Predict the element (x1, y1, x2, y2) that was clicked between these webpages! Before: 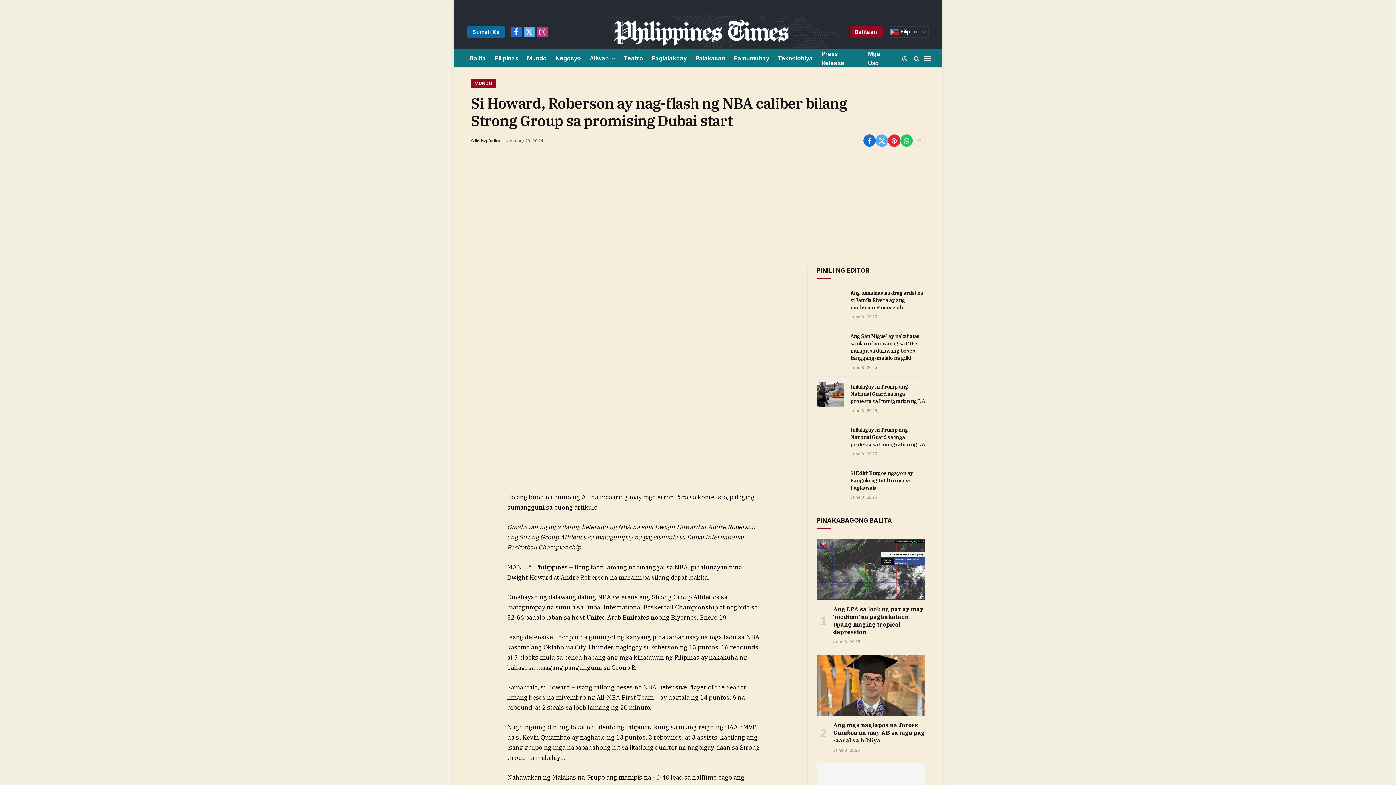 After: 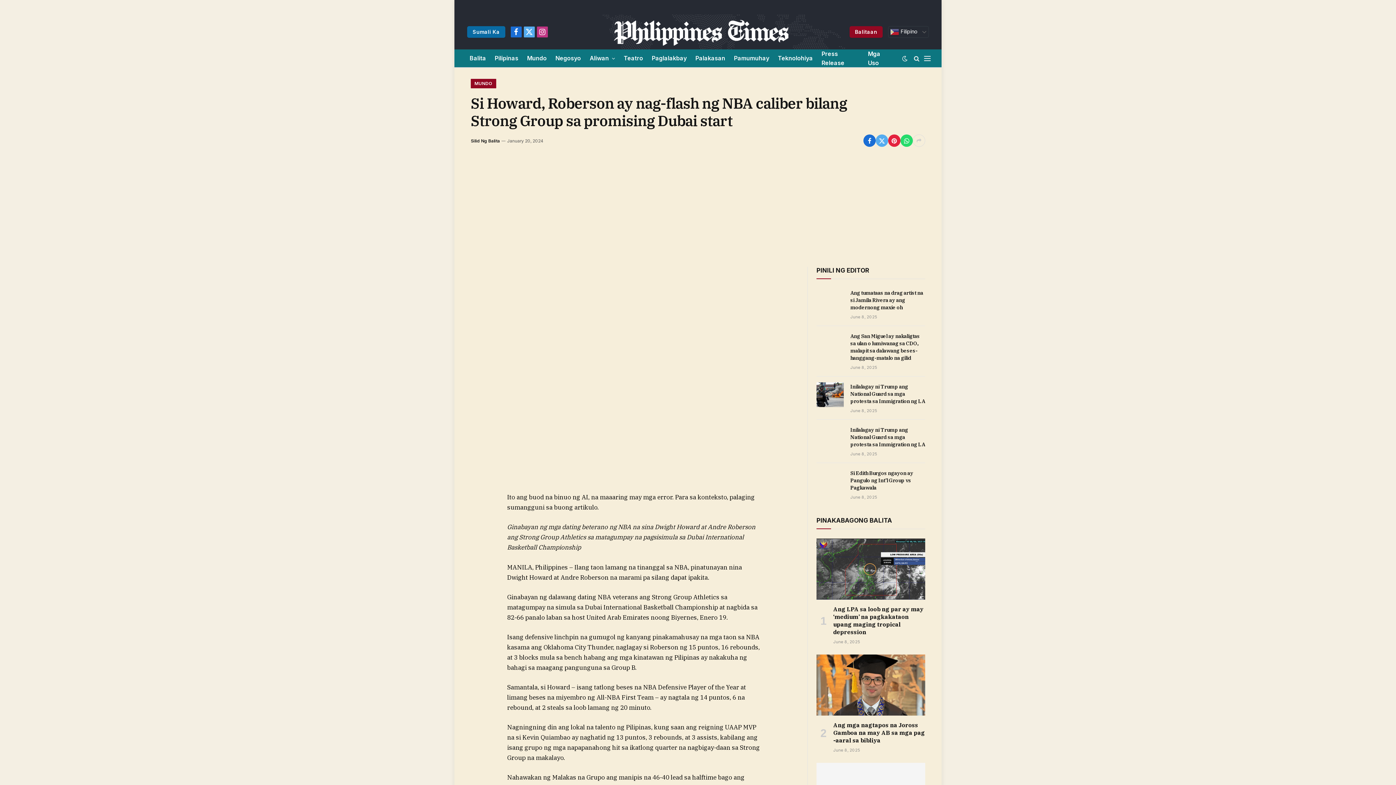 Action: bbox: (900, 134, 913, 146)